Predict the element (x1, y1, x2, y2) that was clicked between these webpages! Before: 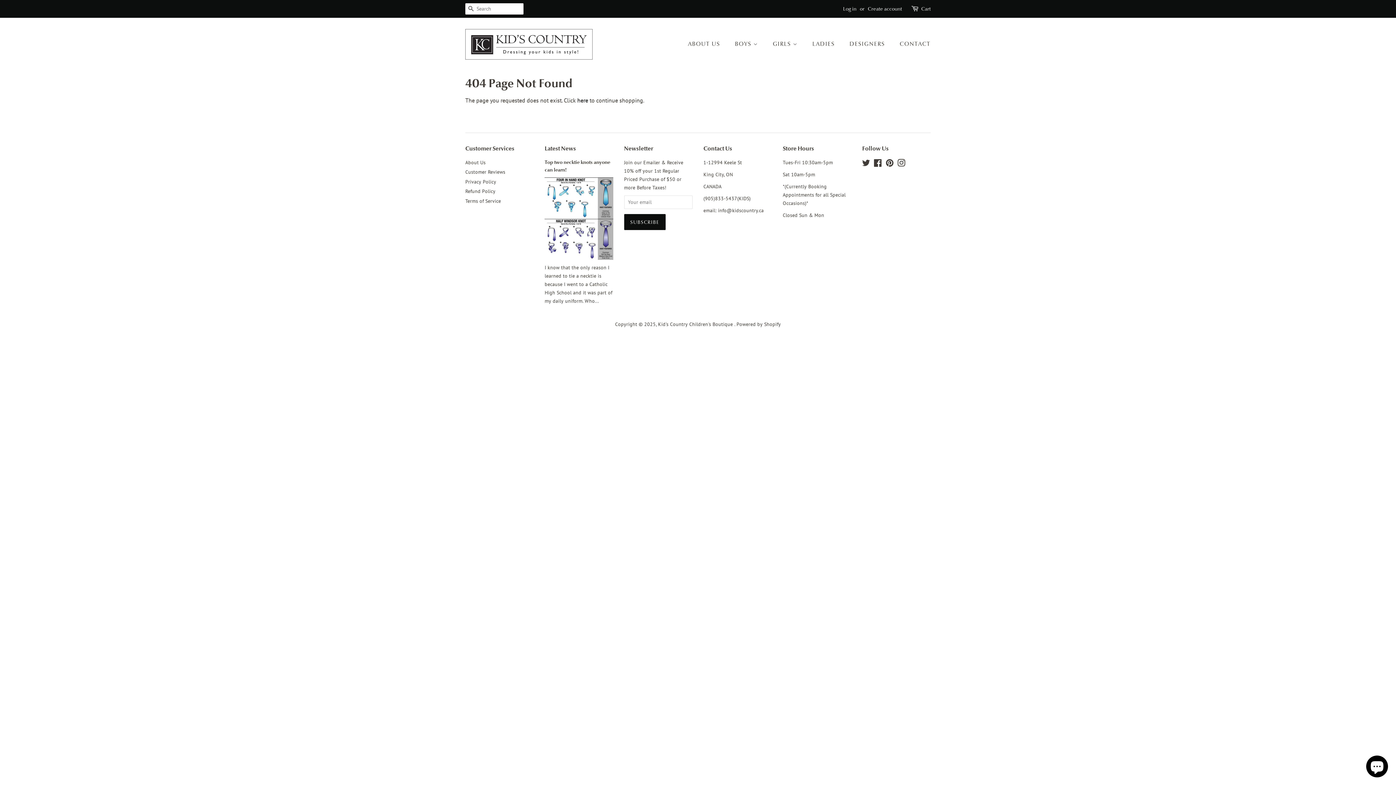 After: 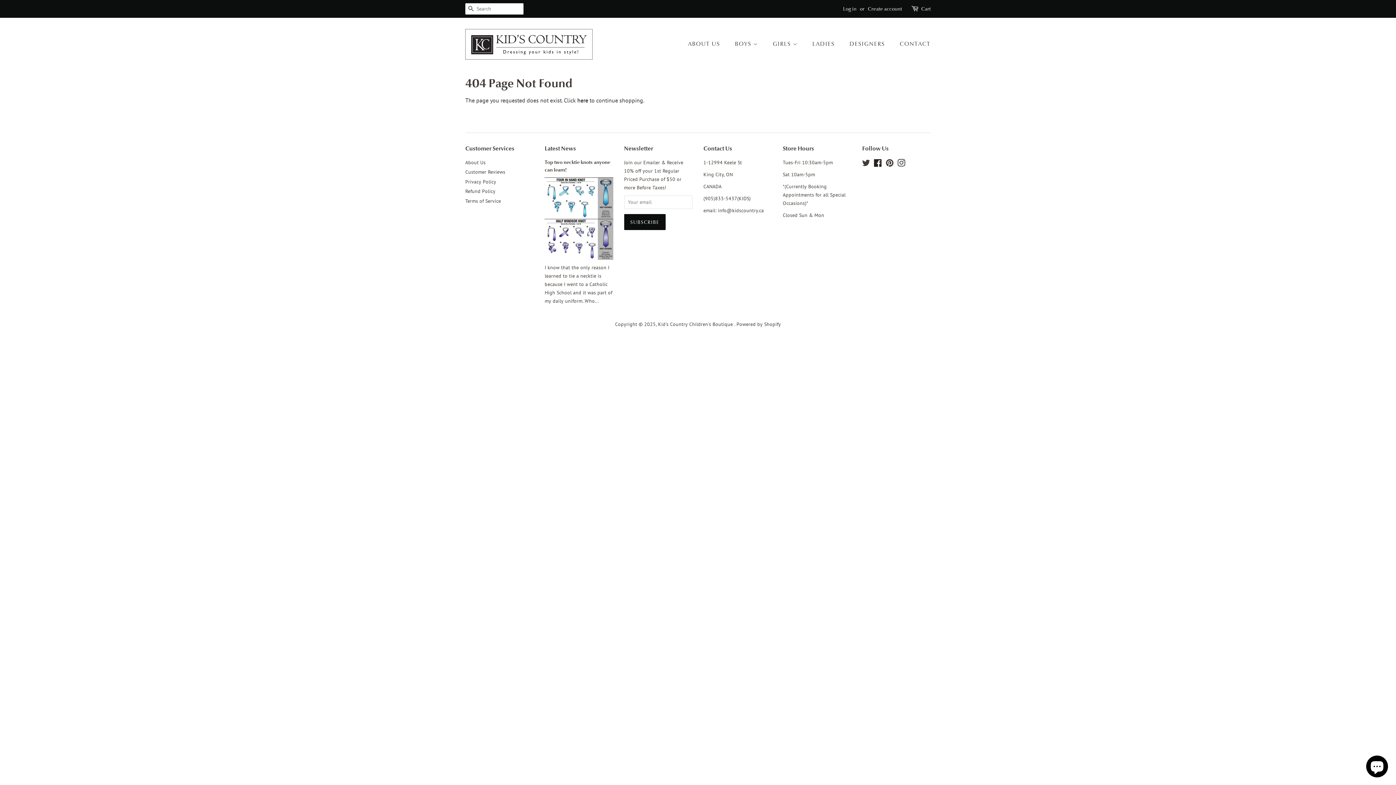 Action: label: Facebook bbox: (874, 161, 882, 167)